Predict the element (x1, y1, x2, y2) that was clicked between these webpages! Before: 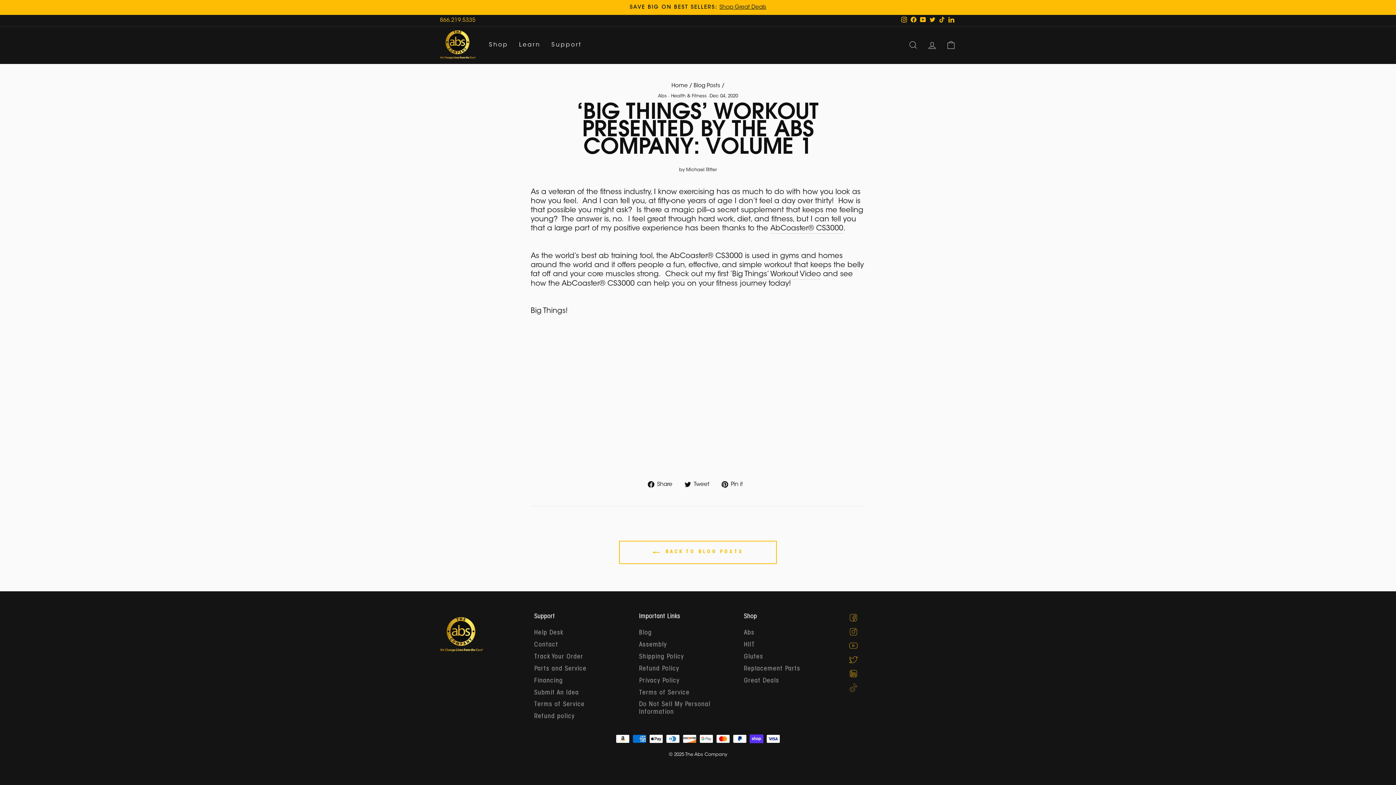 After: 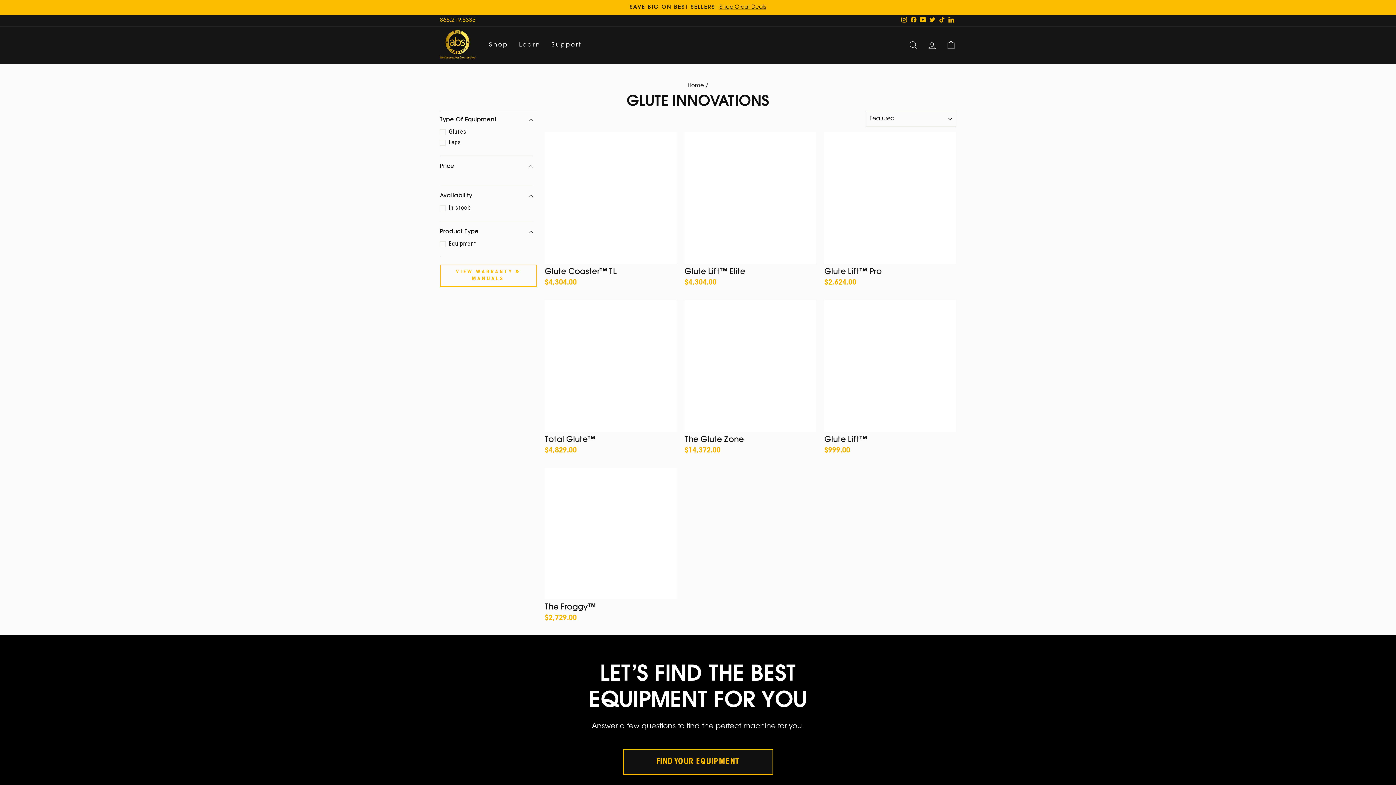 Action: bbox: (744, 652, 763, 662) label: Glutes